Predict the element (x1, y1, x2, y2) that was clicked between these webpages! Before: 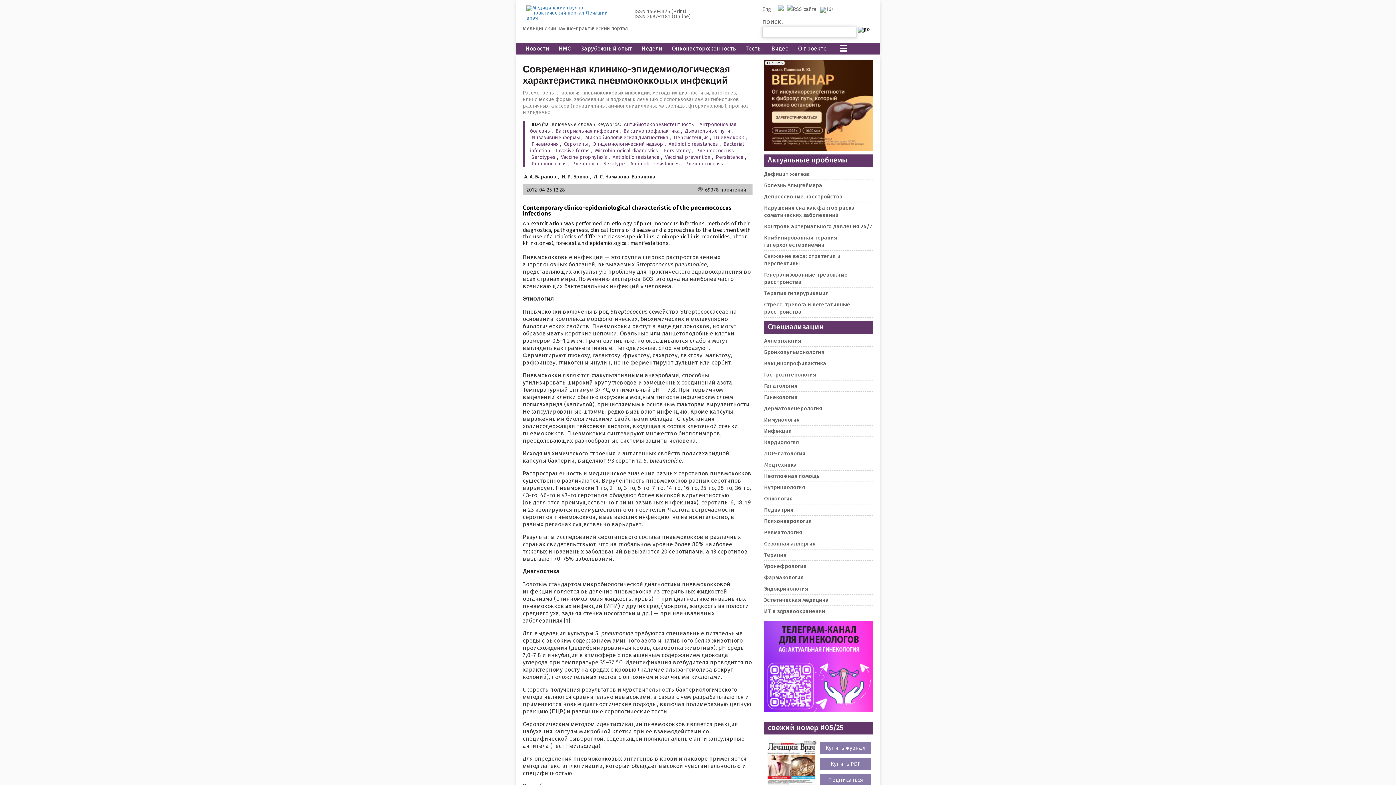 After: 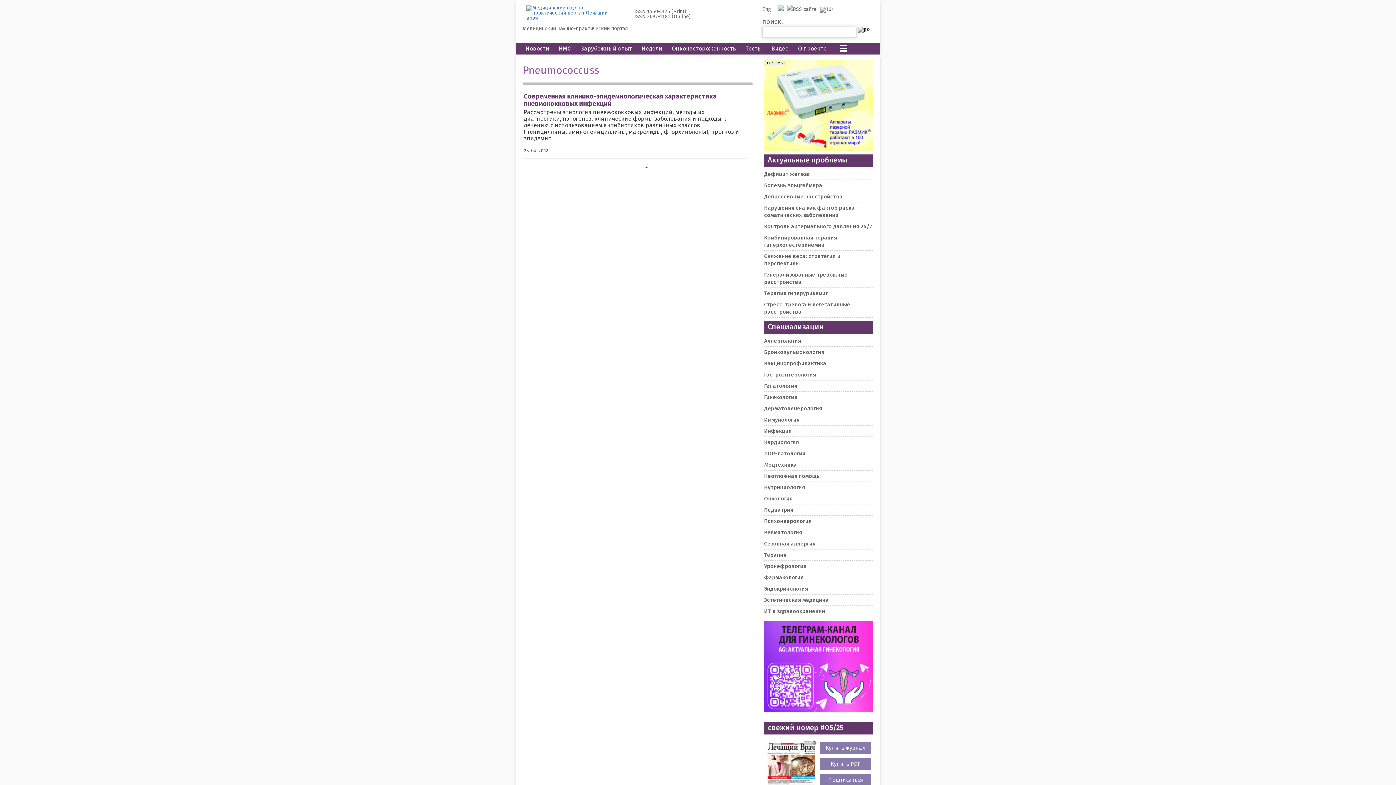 Action: bbox: (684, 160, 724, 167) label: Pneumococcuss